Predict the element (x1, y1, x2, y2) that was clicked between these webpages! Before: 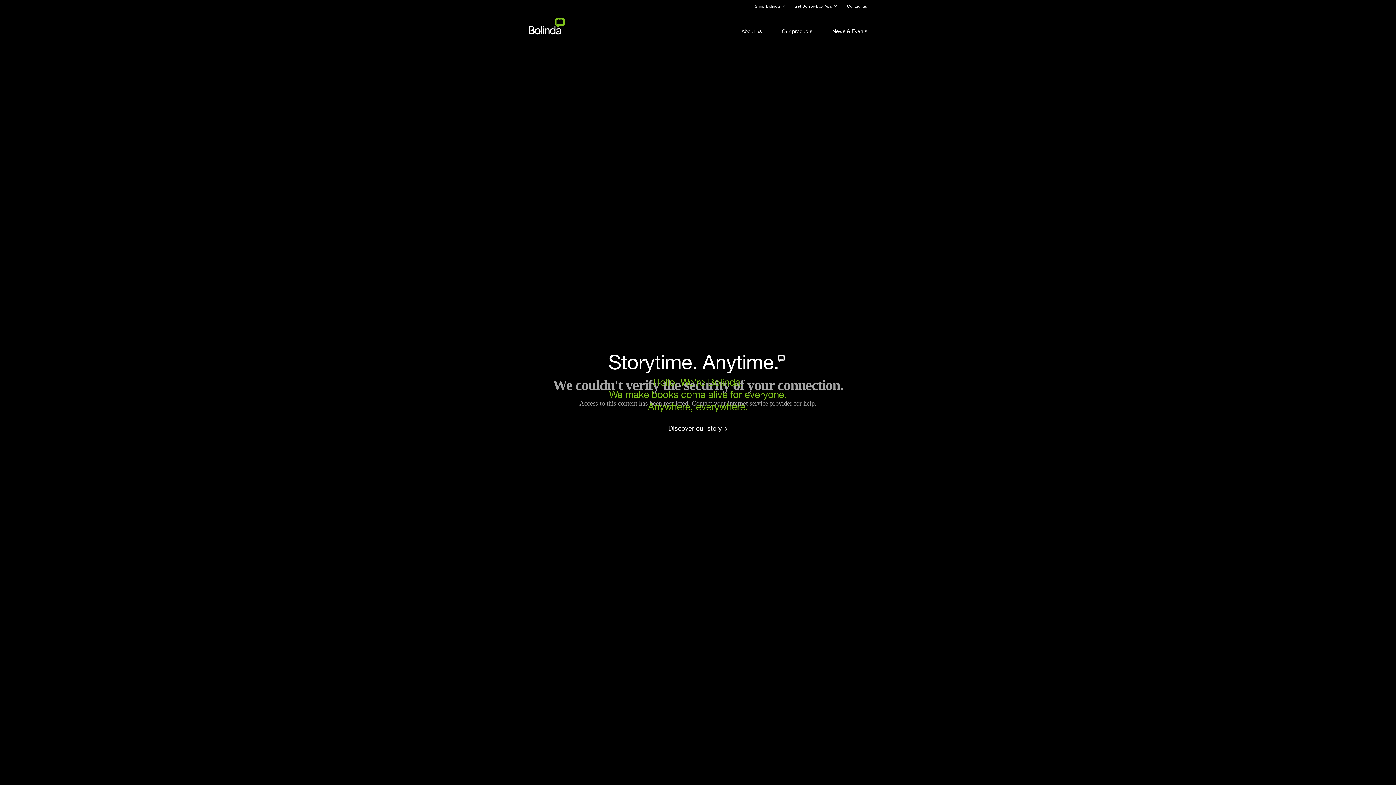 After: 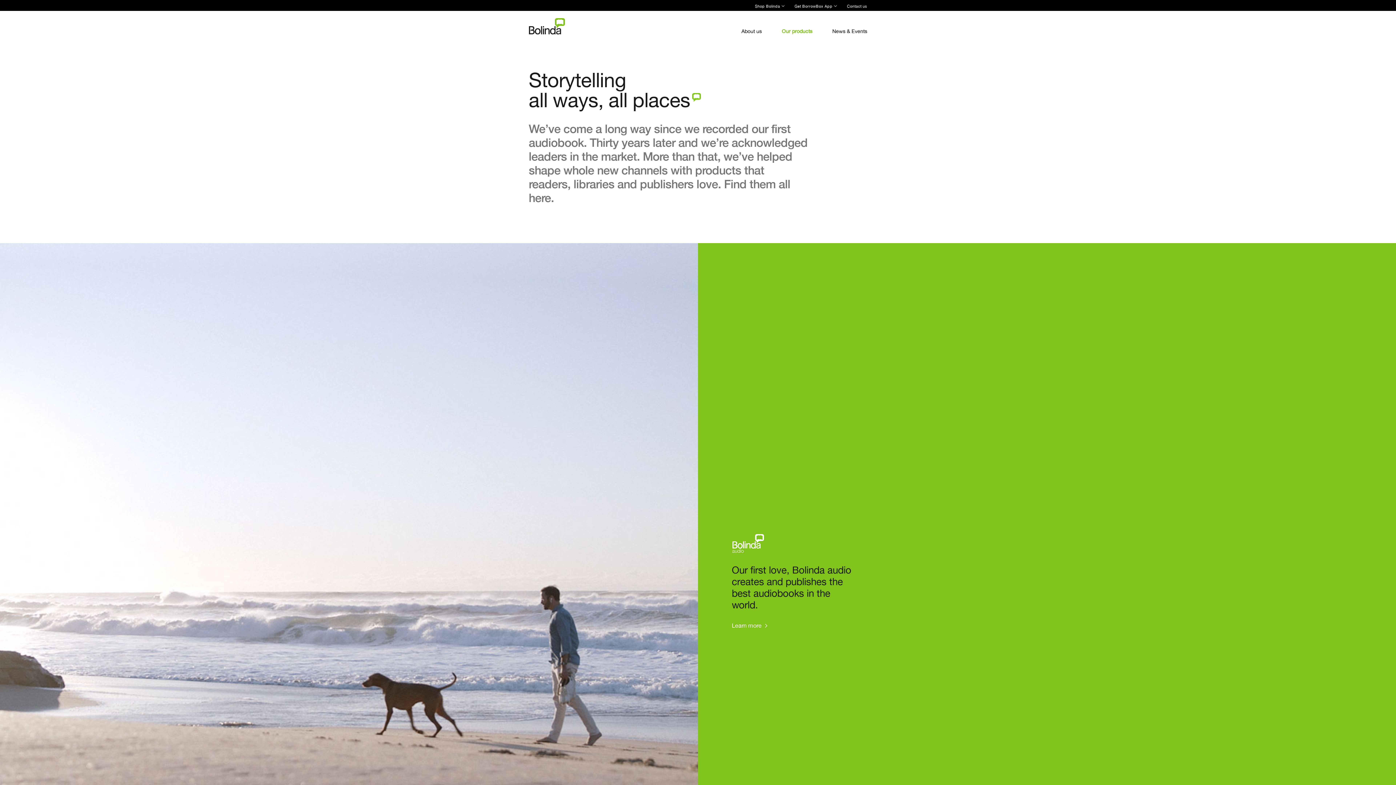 Action: label: Our products bbox: (781, 22, 812, 34)